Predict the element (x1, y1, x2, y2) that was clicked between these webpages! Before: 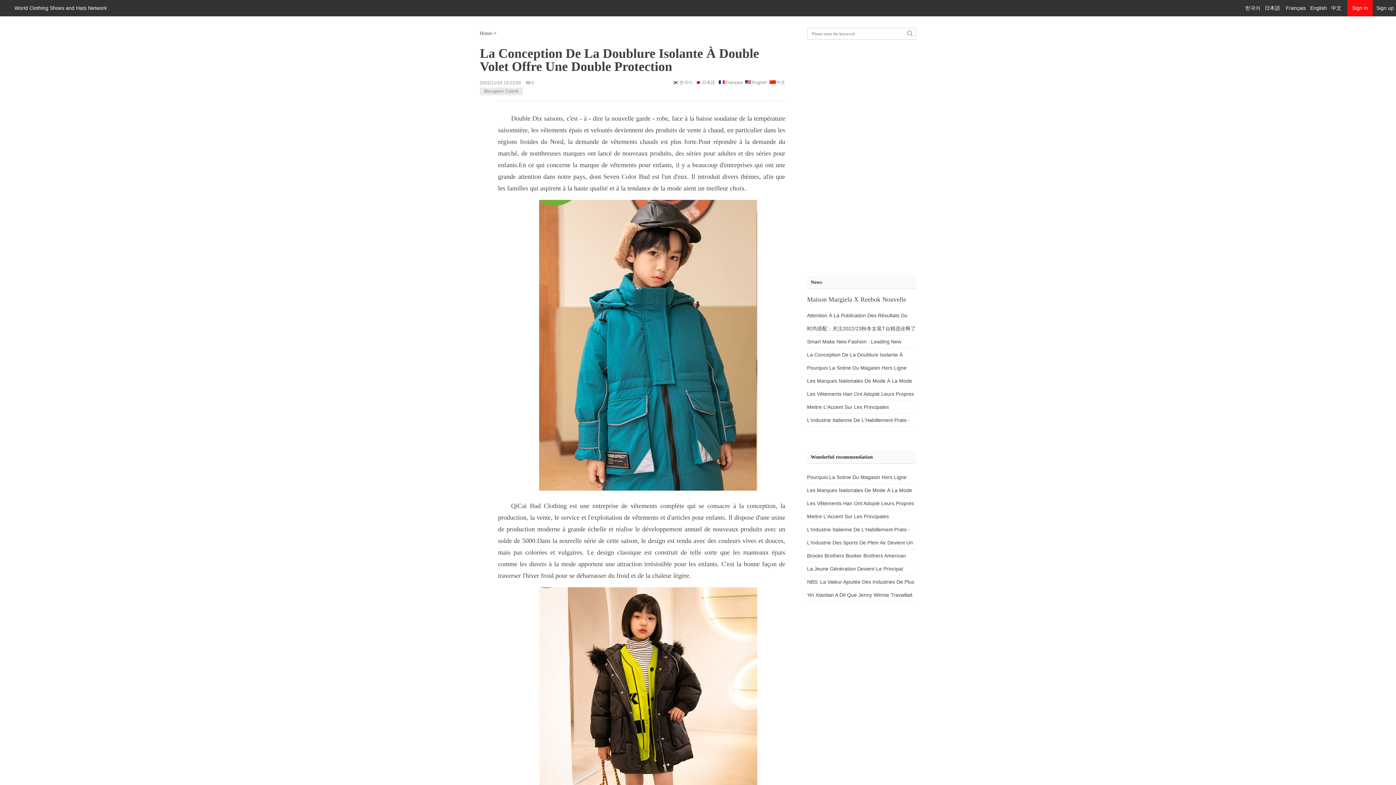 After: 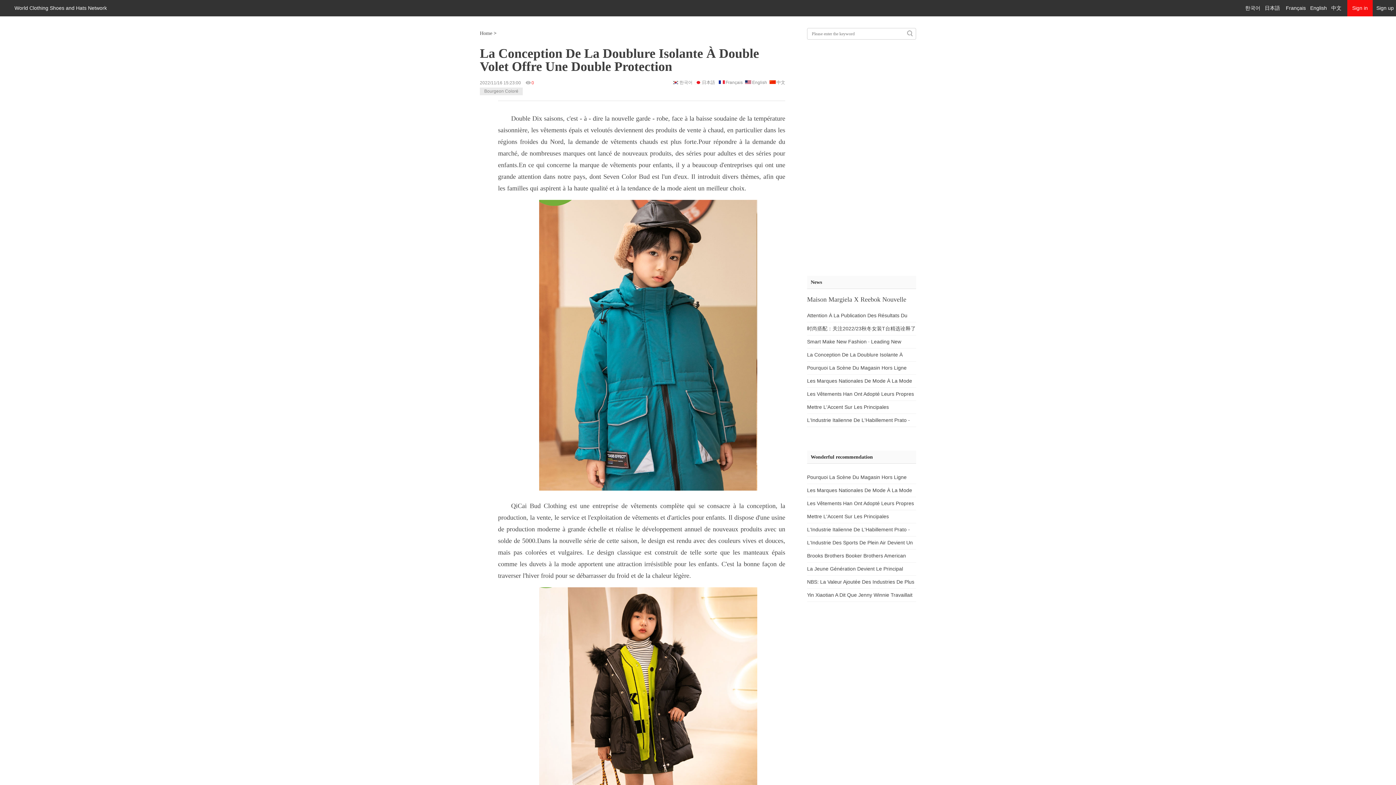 Action: bbox: (525, 80, 534, 85) label: 0